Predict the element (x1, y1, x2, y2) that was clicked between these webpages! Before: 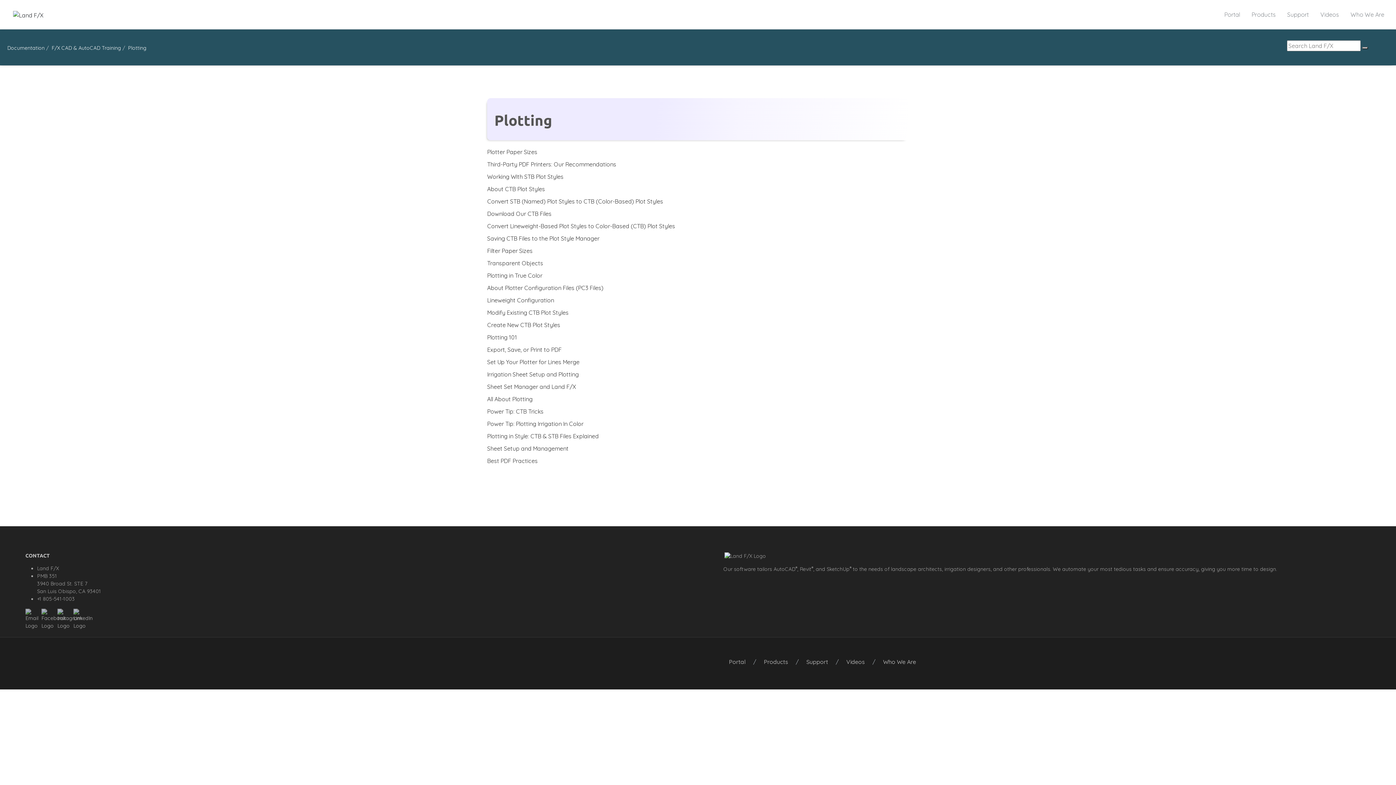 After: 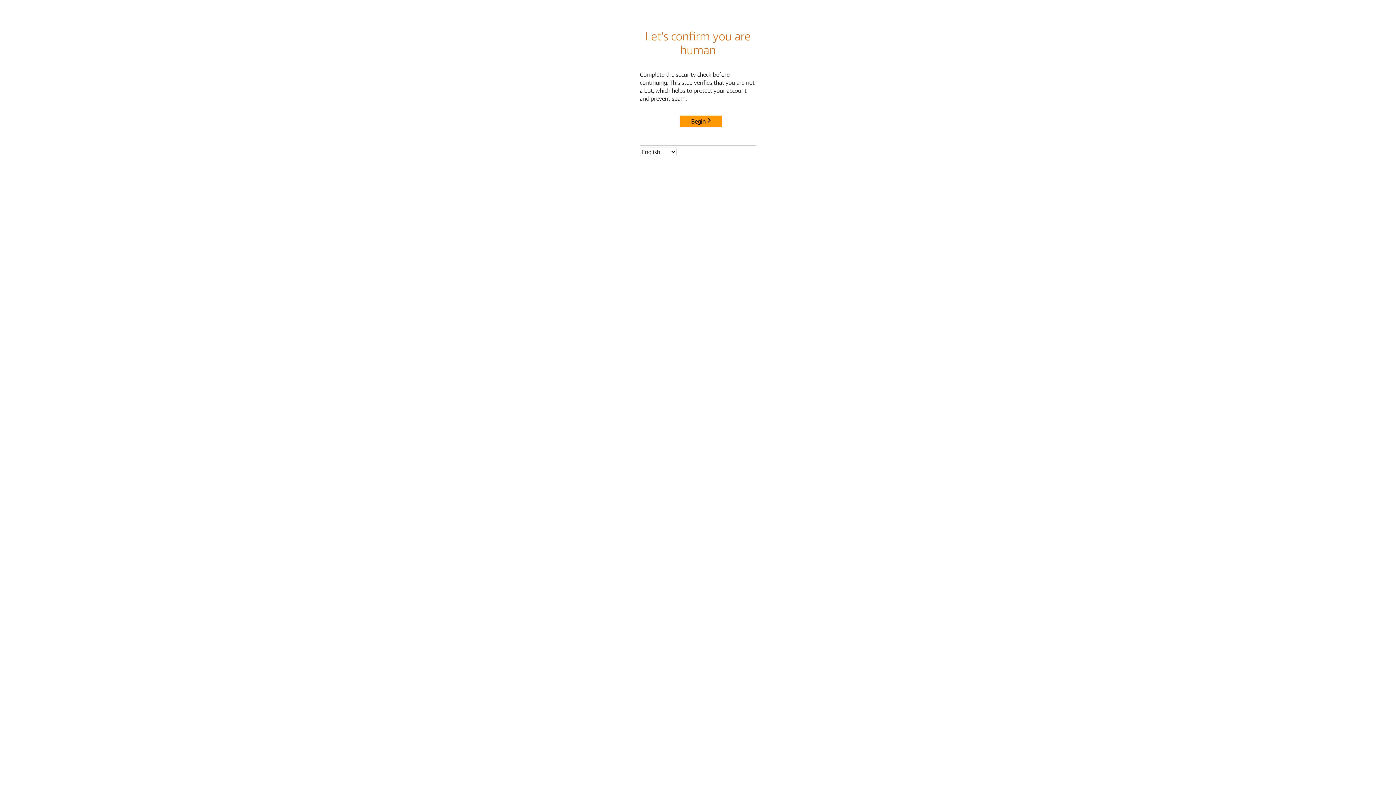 Action: bbox: (487, 160, 623, 168) label: Third-Party PDF Printers: Our Recommendations 